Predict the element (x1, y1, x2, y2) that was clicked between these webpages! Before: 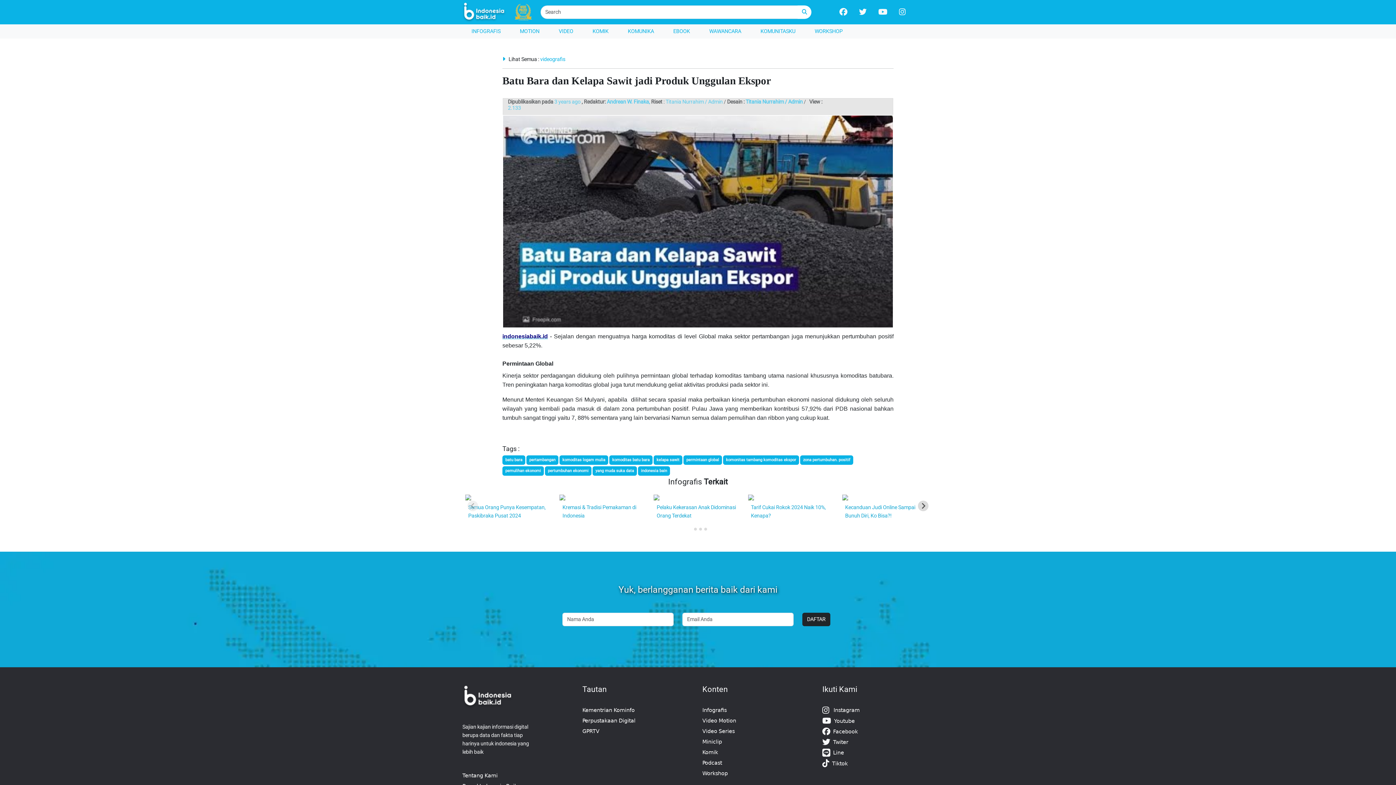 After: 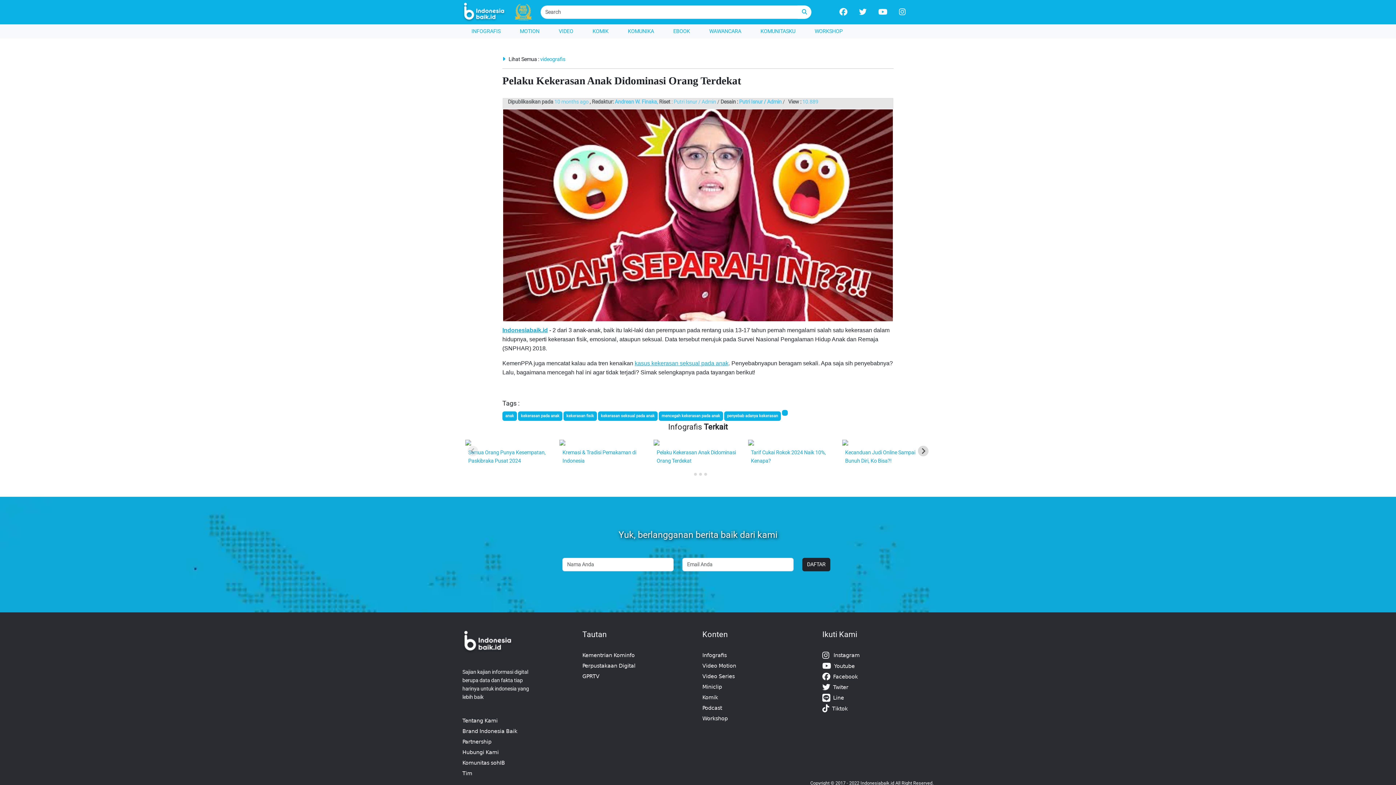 Action: bbox: (653, 493, 742, 523) label: Pelaku Kekerasan Anak Didominasi Orang Terdekat